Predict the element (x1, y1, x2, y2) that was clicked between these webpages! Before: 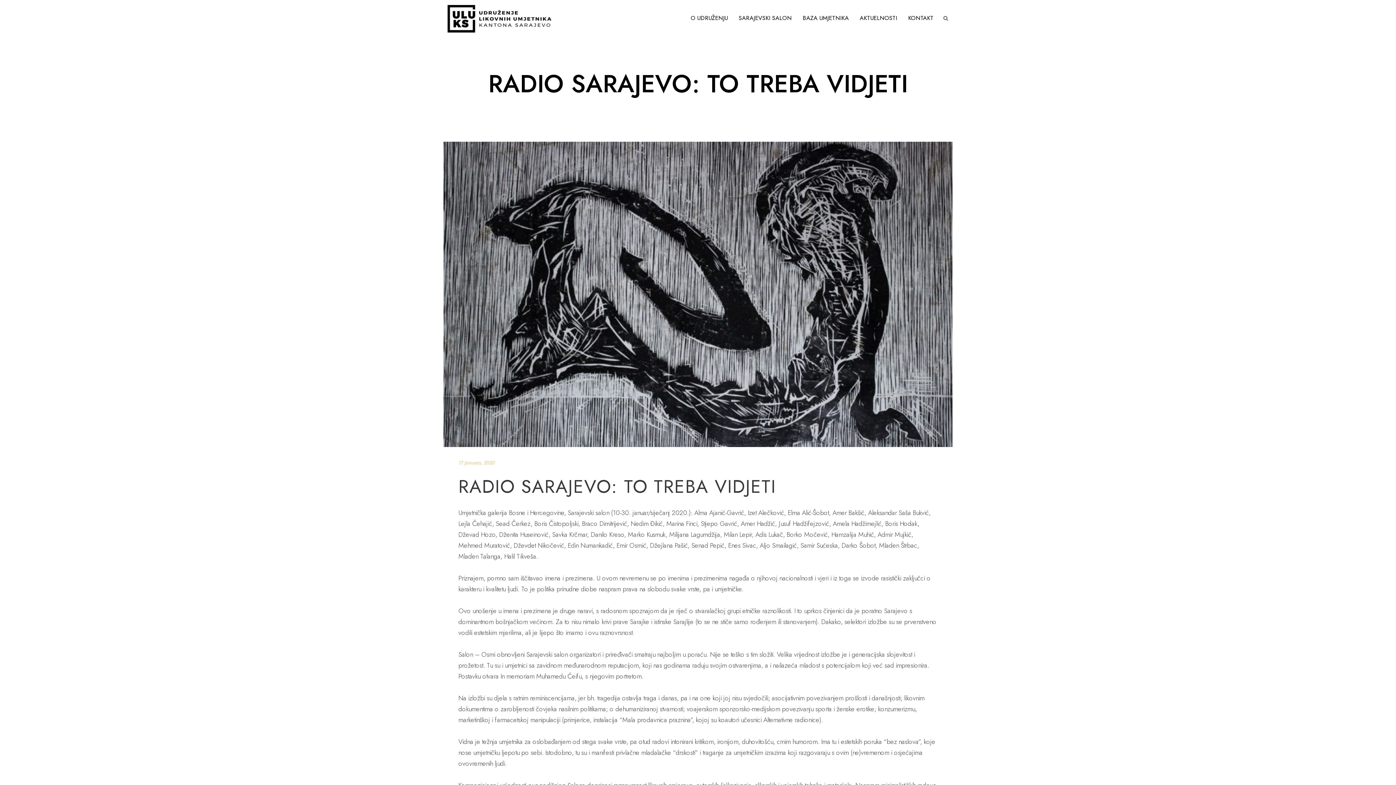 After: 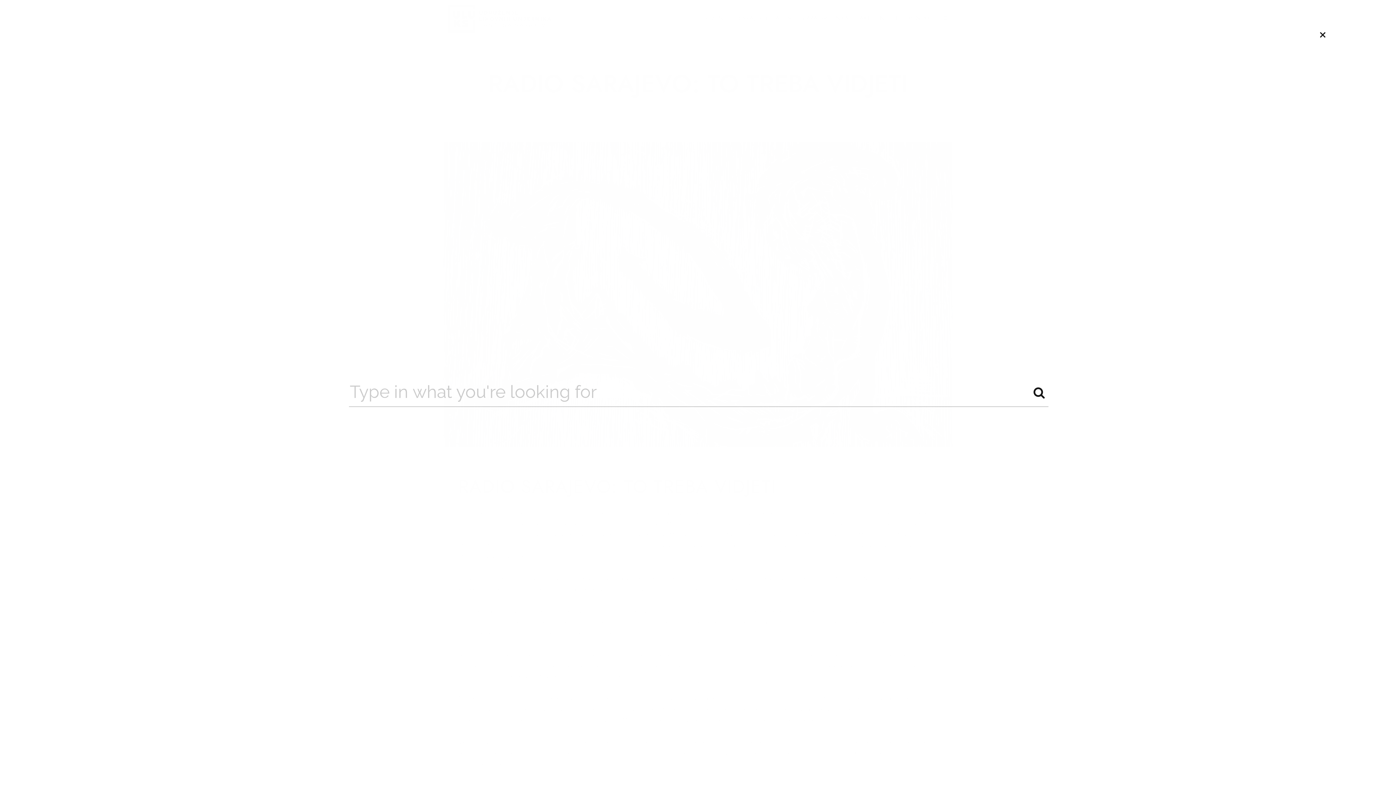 Action: bbox: (939, 14, 952, 21)